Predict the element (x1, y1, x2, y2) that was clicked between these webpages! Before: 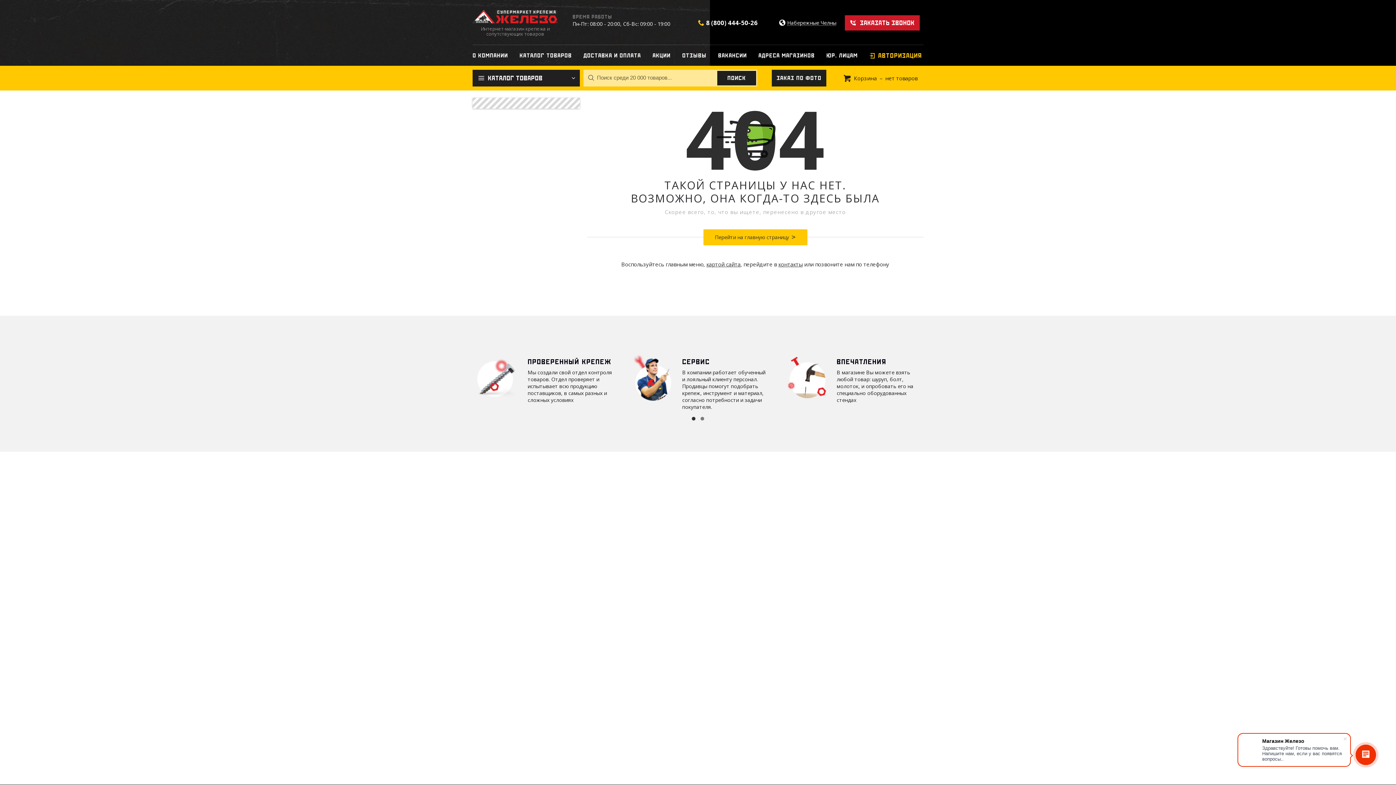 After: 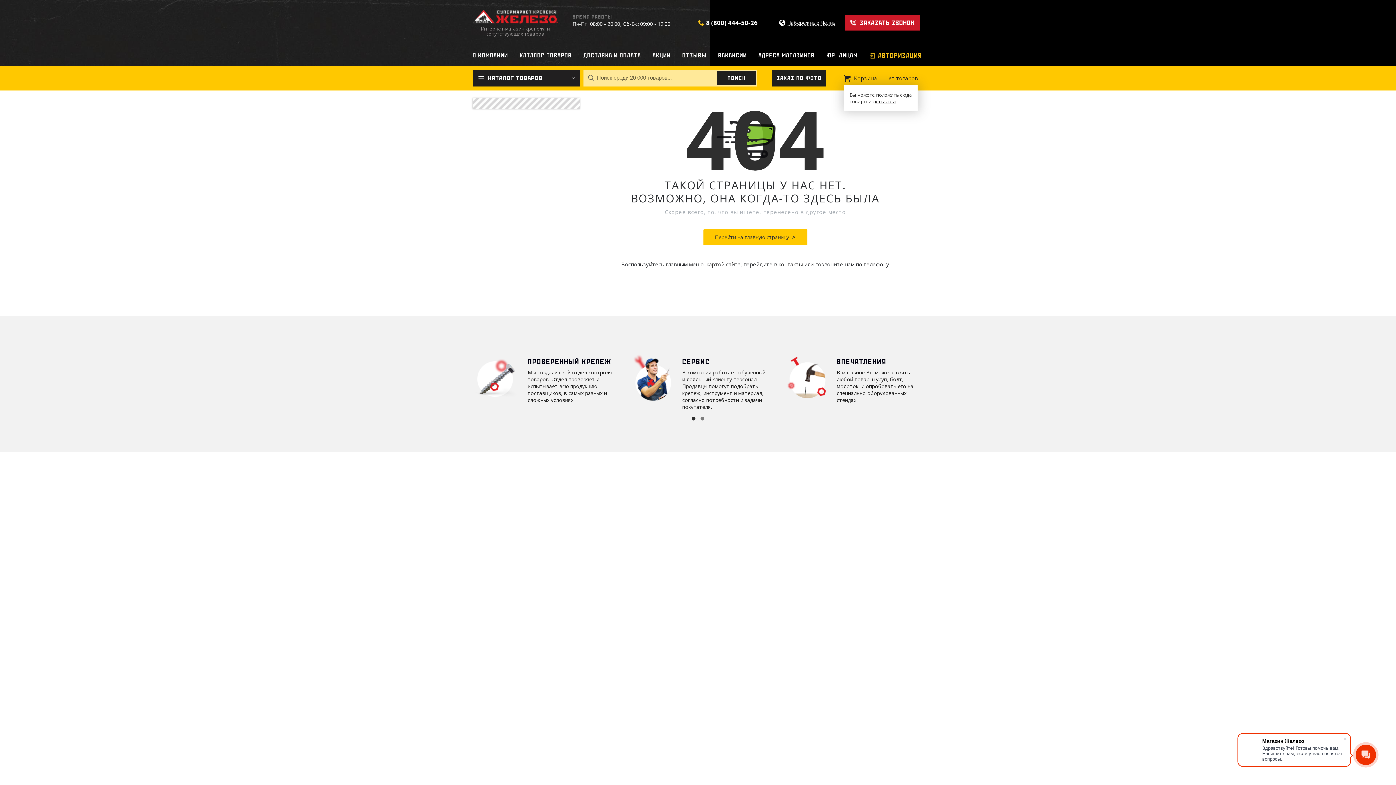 Action: label: Корзина
 нет товаров bbox: (842, 74, 917, 85)